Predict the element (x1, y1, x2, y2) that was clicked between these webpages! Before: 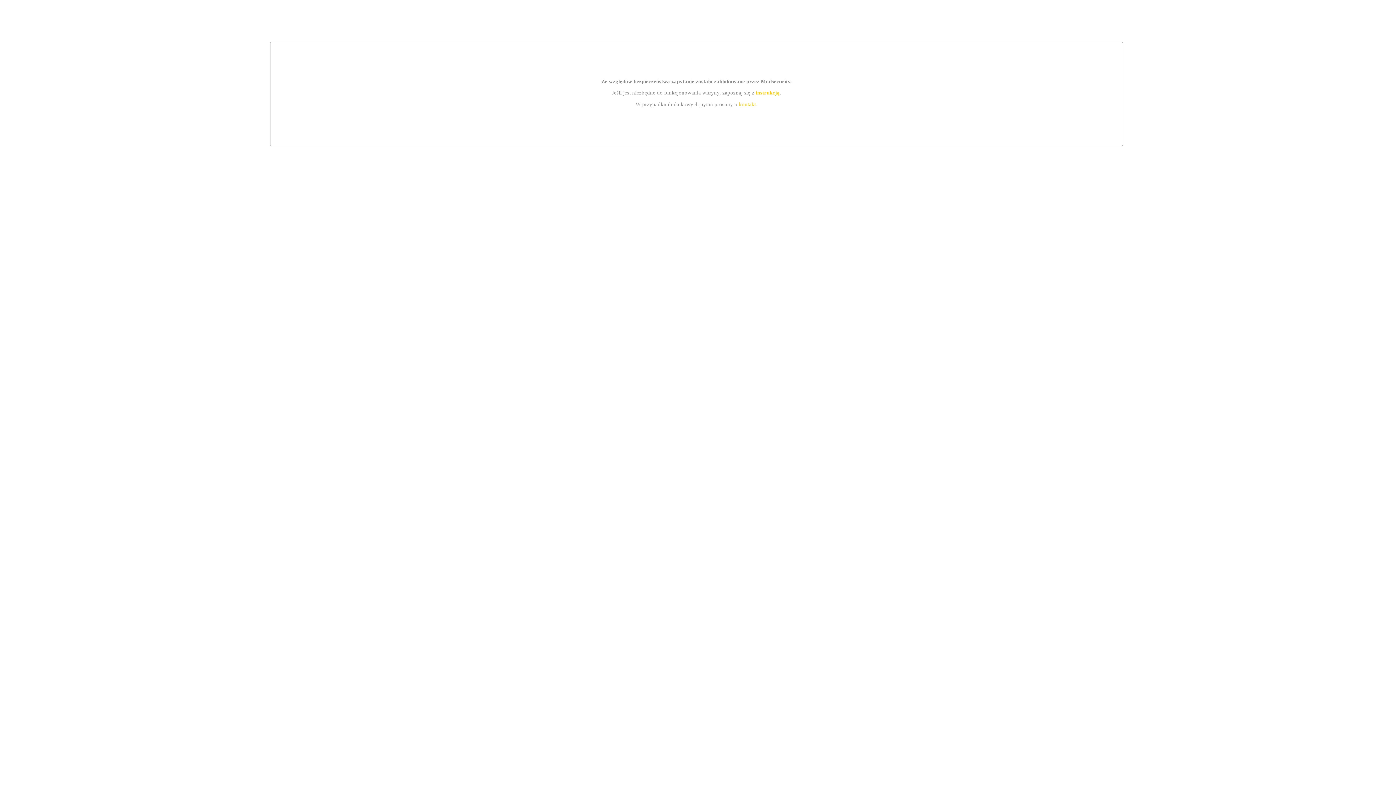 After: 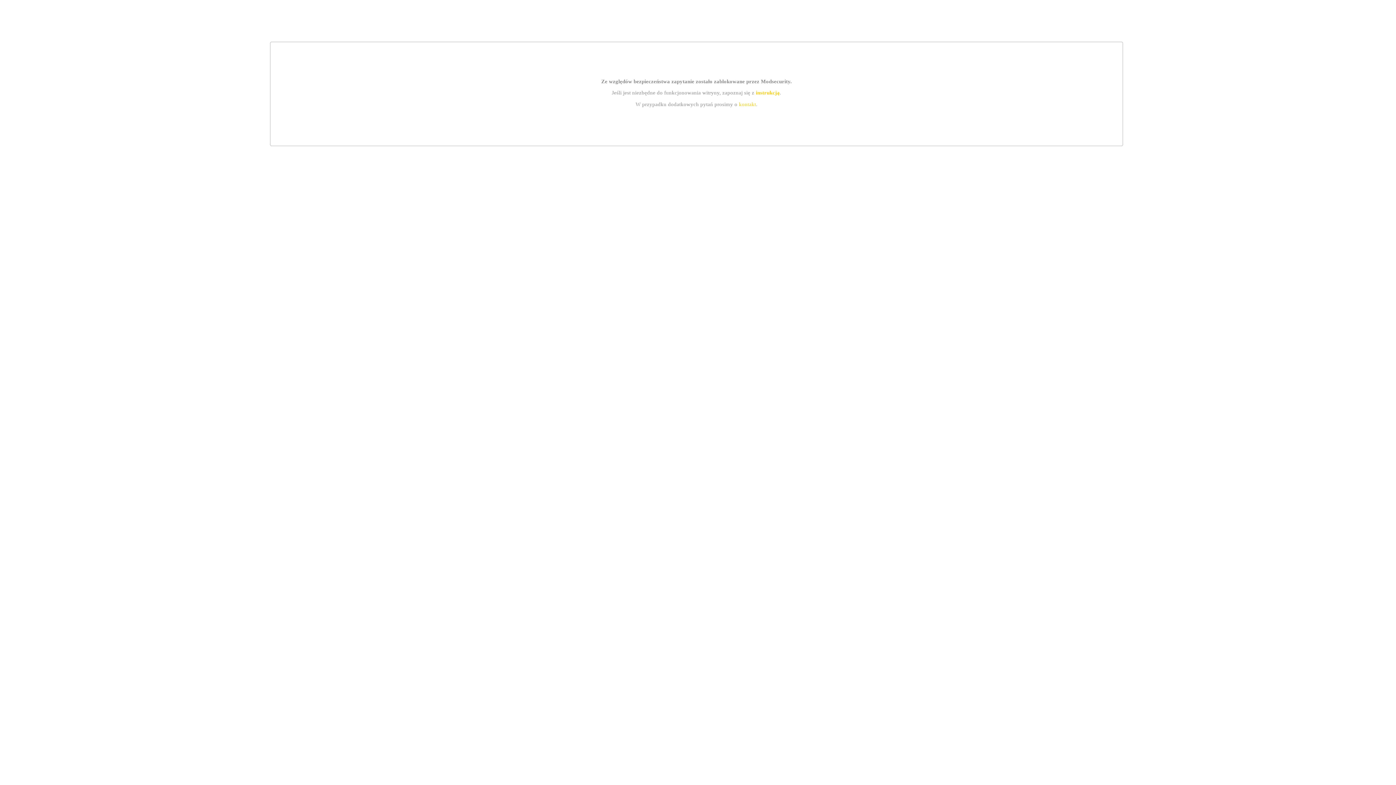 Action: bbox: (739, 101, 756, 107) label: kontakt